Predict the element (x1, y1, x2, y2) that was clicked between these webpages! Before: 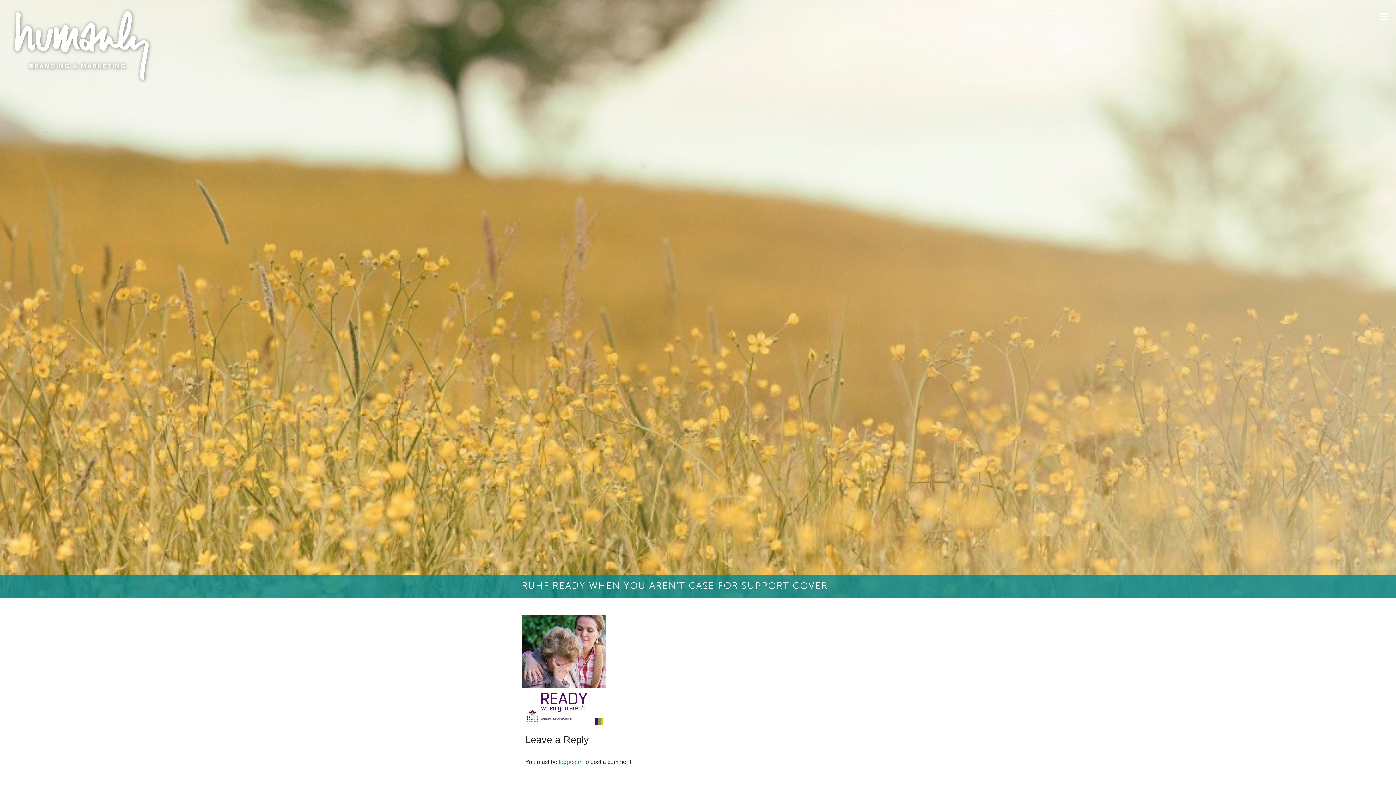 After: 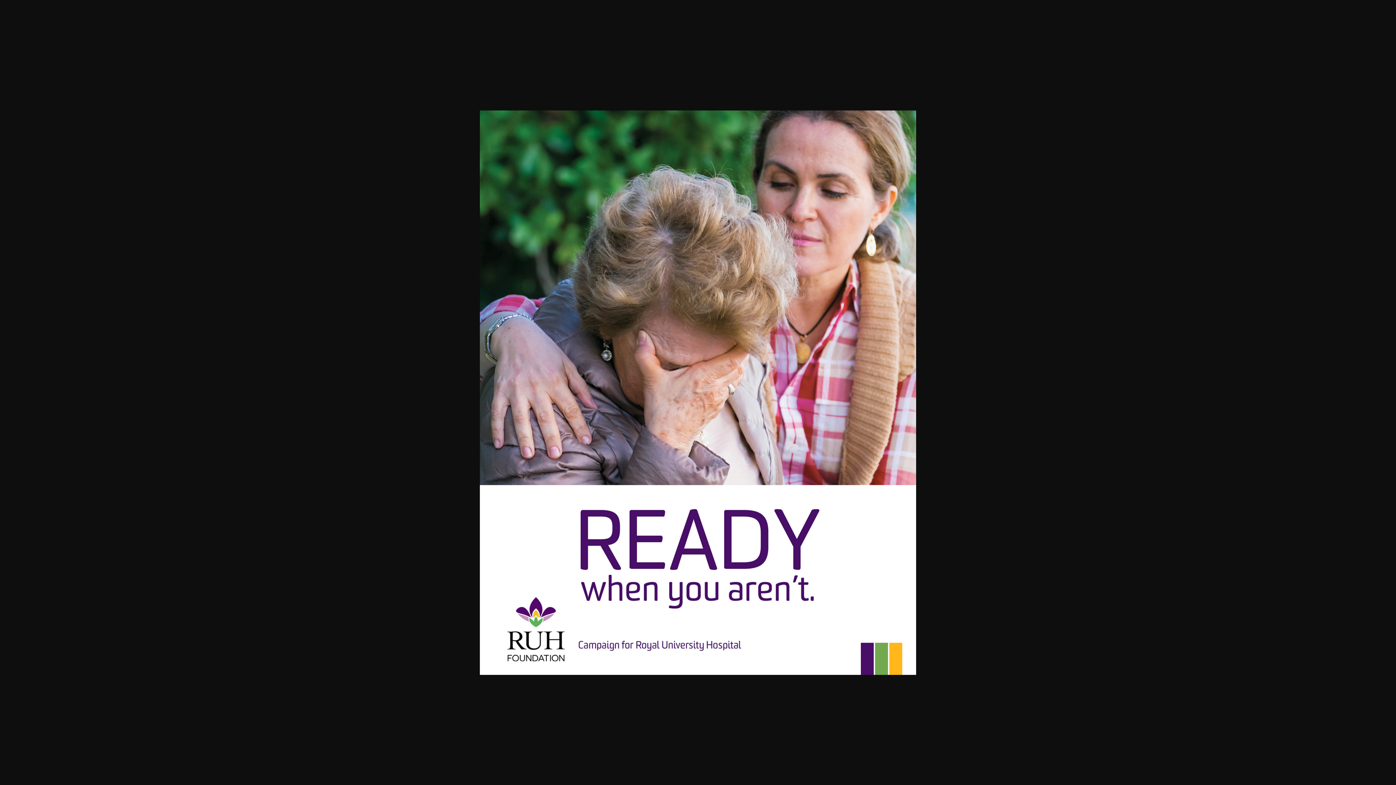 Action: bbox: (521, 666, 606, 673)